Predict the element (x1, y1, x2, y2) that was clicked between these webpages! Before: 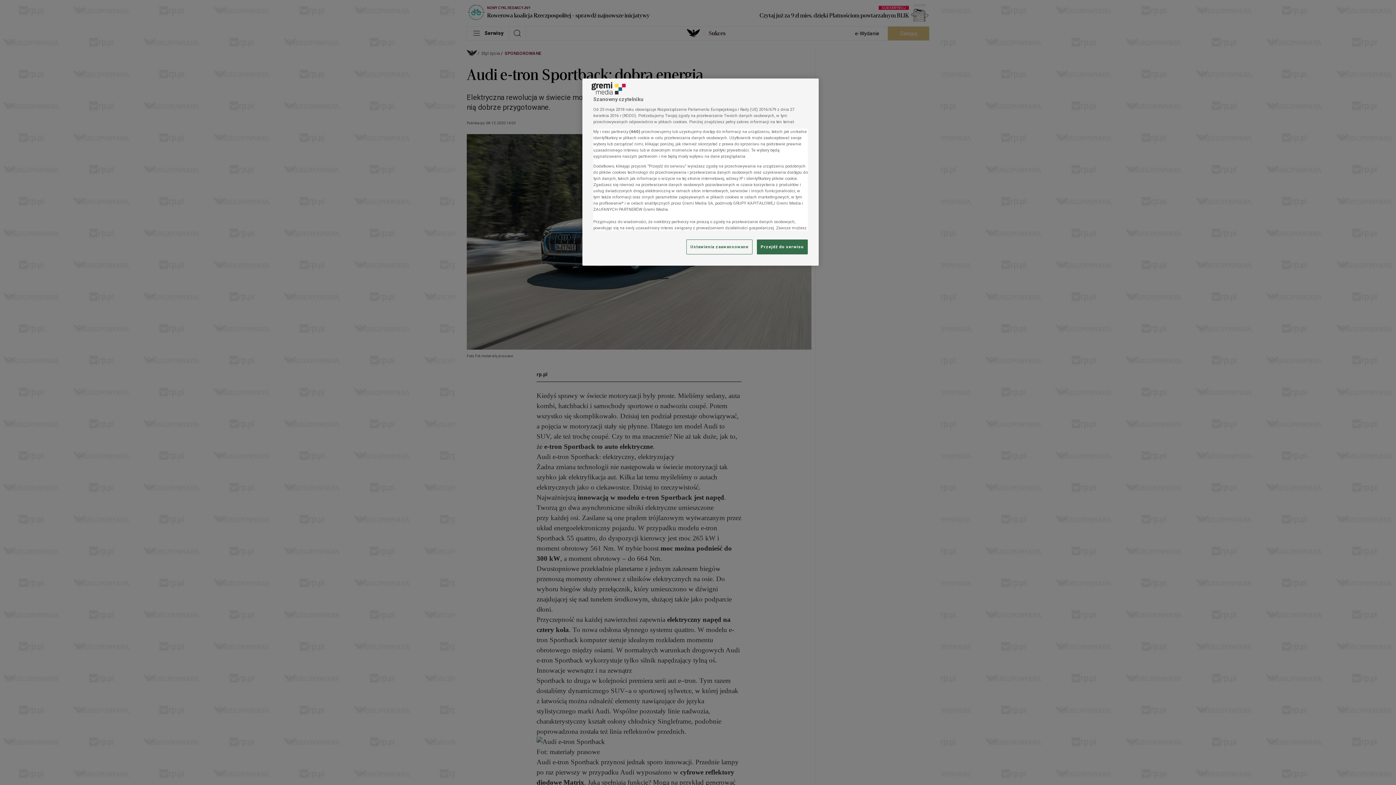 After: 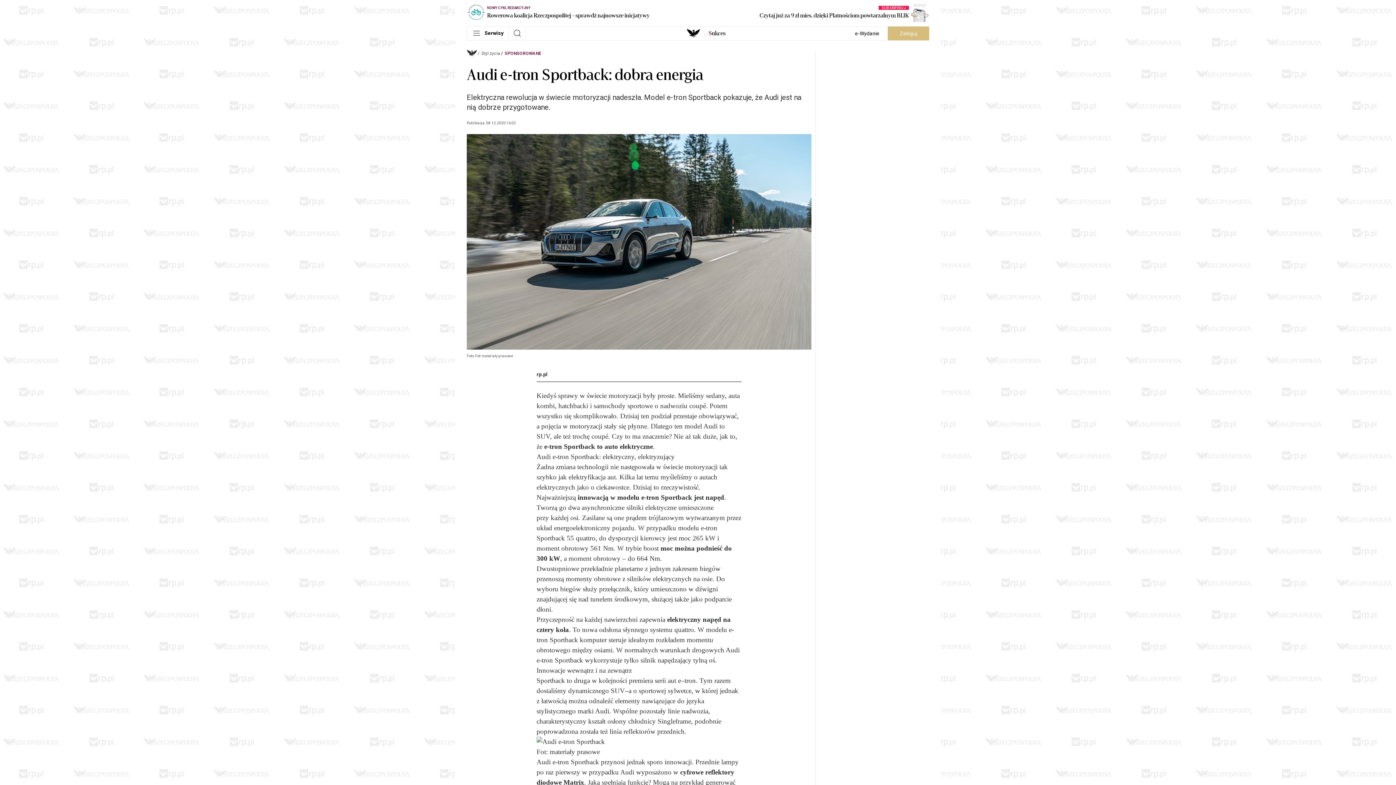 Action: bbox: (757, 239, 808, 254) label: Przejdź do serwisu